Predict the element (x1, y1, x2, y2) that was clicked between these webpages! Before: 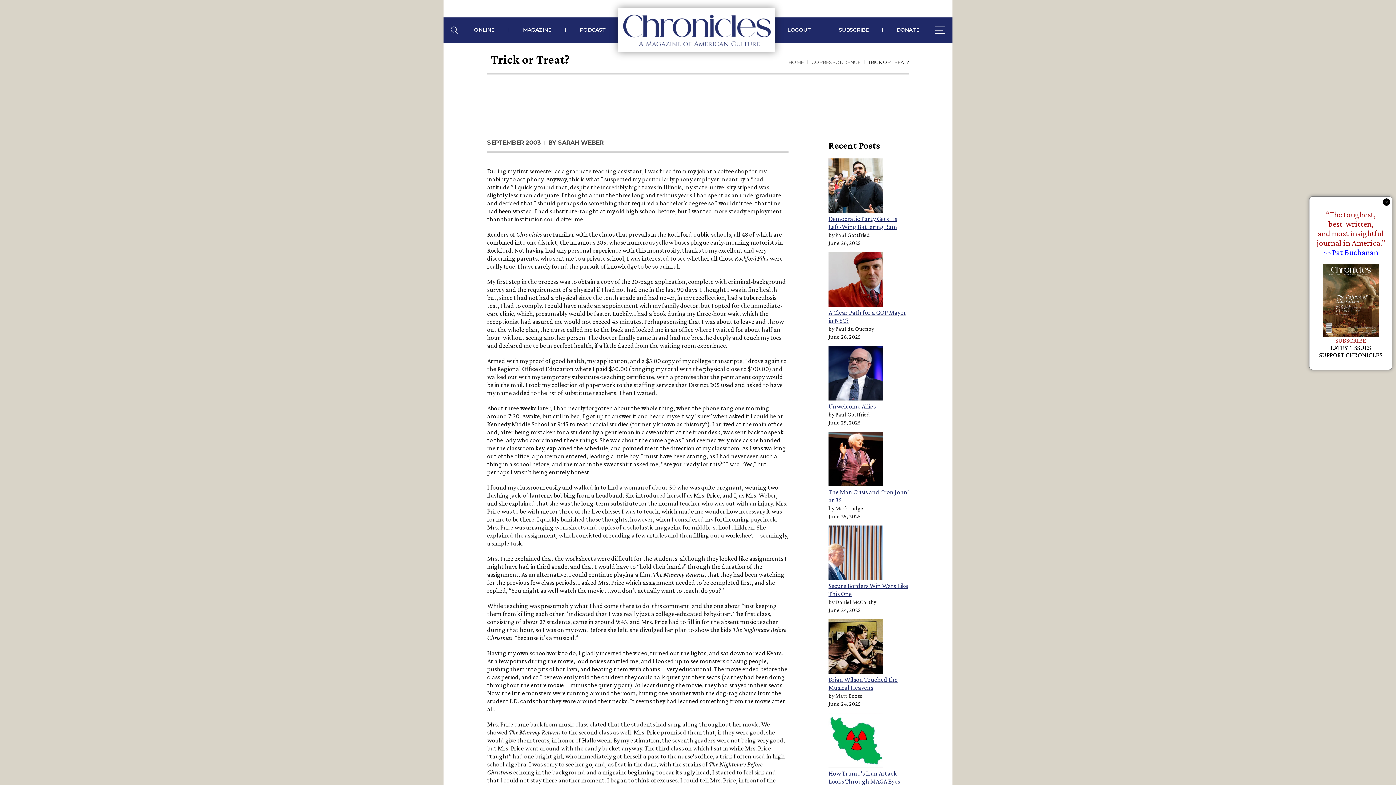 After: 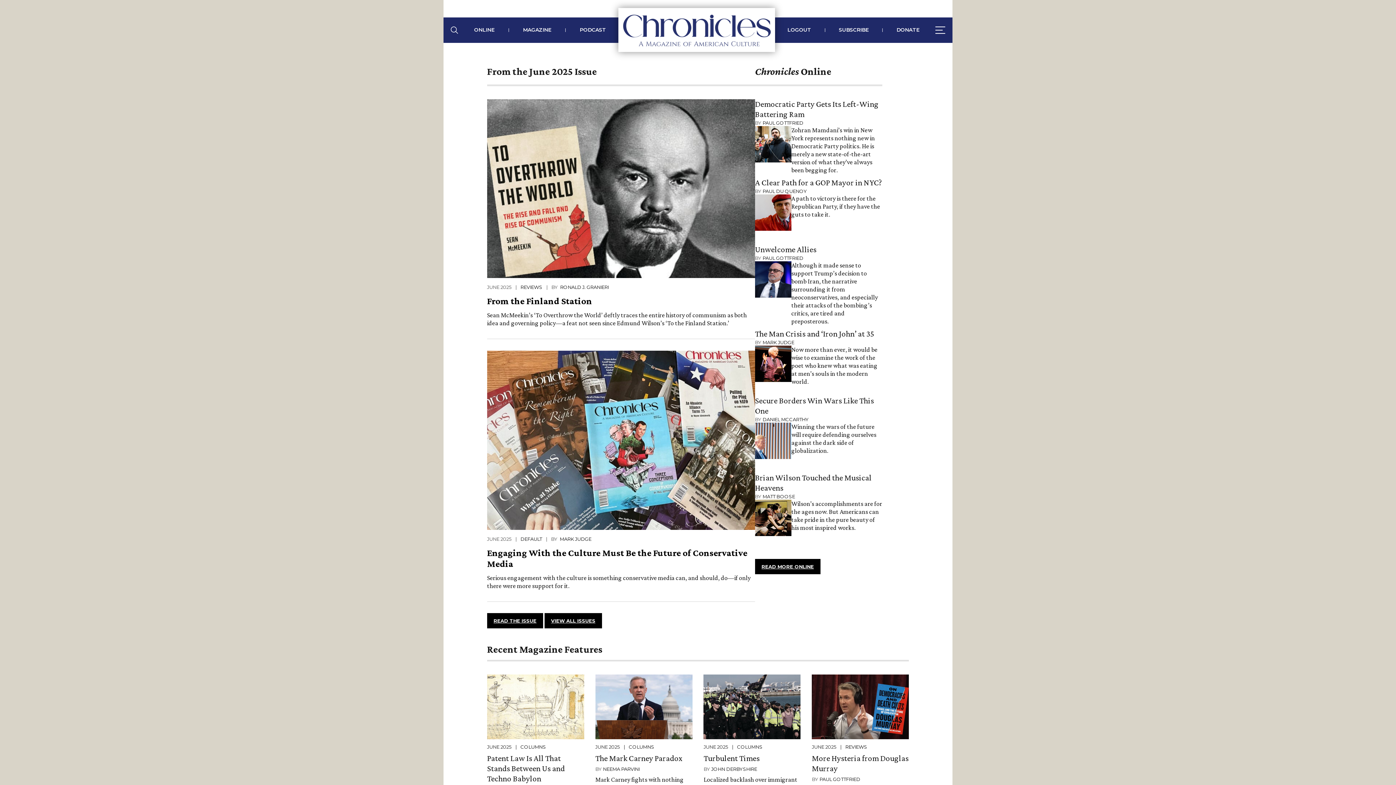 Action: label: HOME bbox: (788, 58, 804, 65)